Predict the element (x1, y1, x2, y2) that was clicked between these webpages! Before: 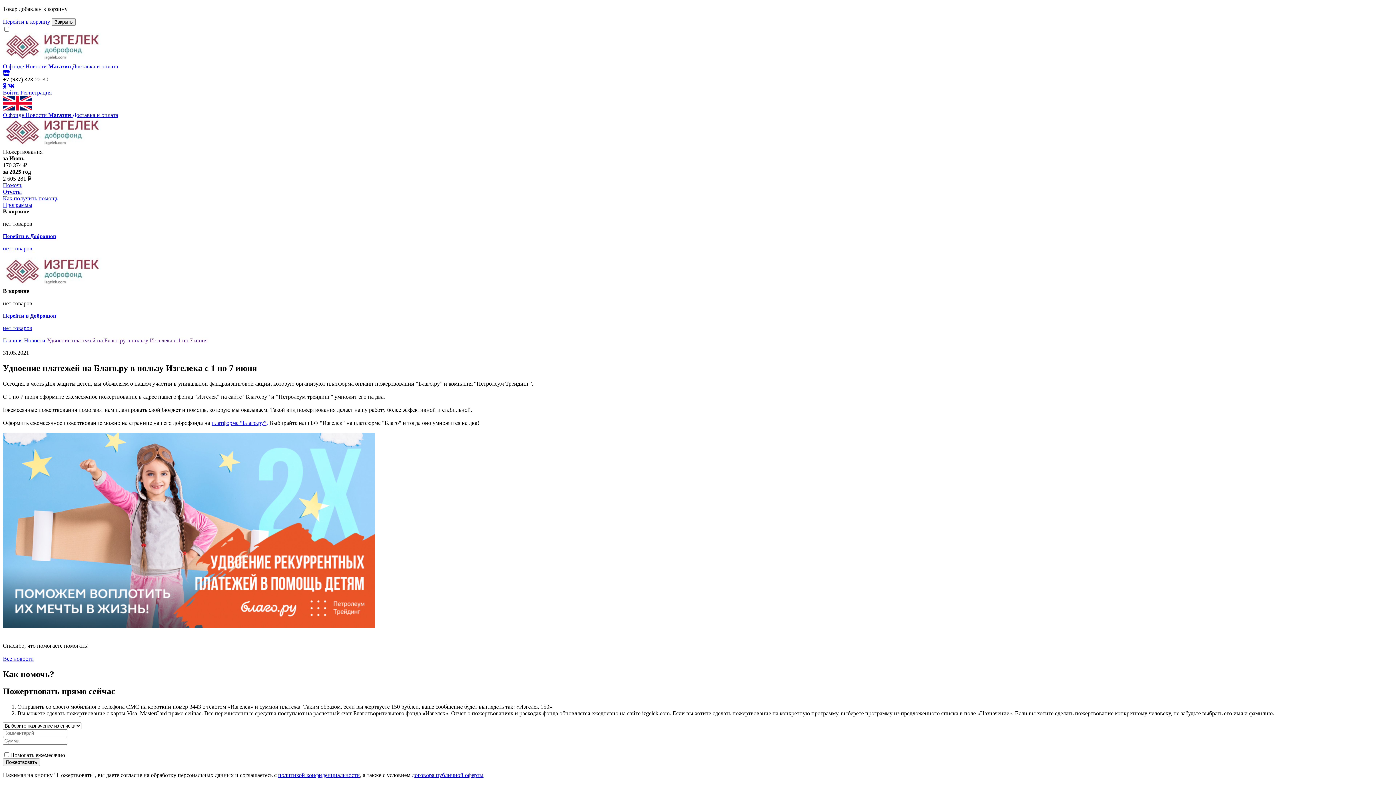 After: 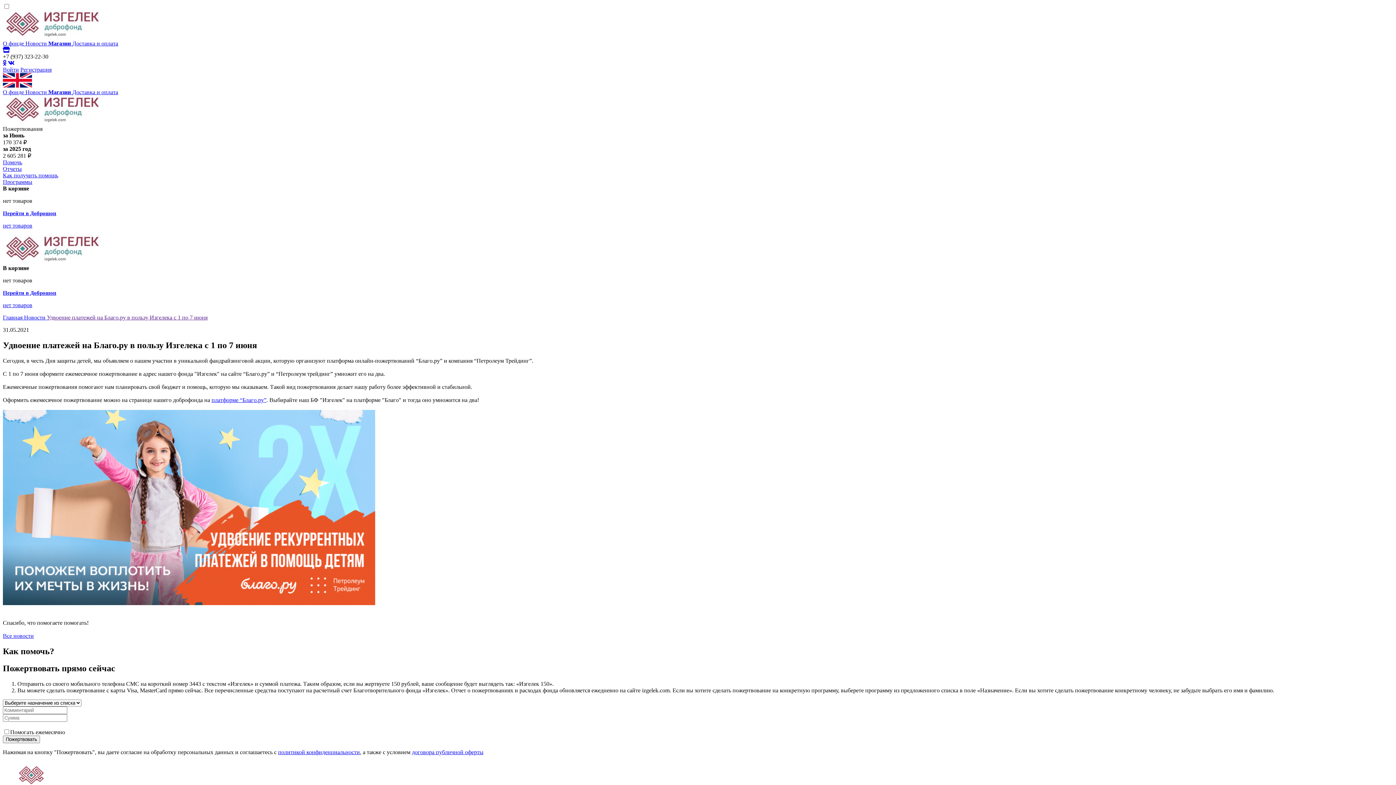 Action: label: Закрыть bbox: (51, 18, 75, 25)